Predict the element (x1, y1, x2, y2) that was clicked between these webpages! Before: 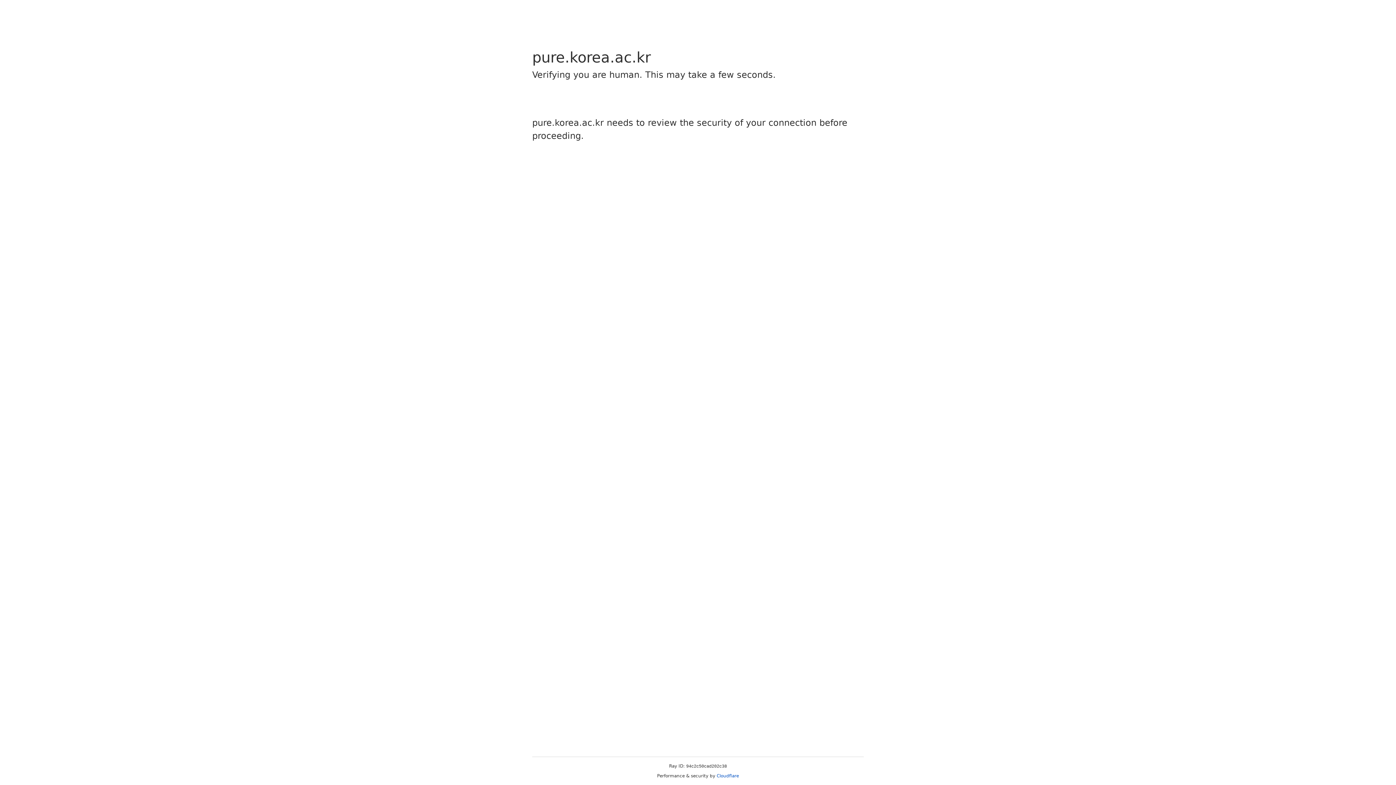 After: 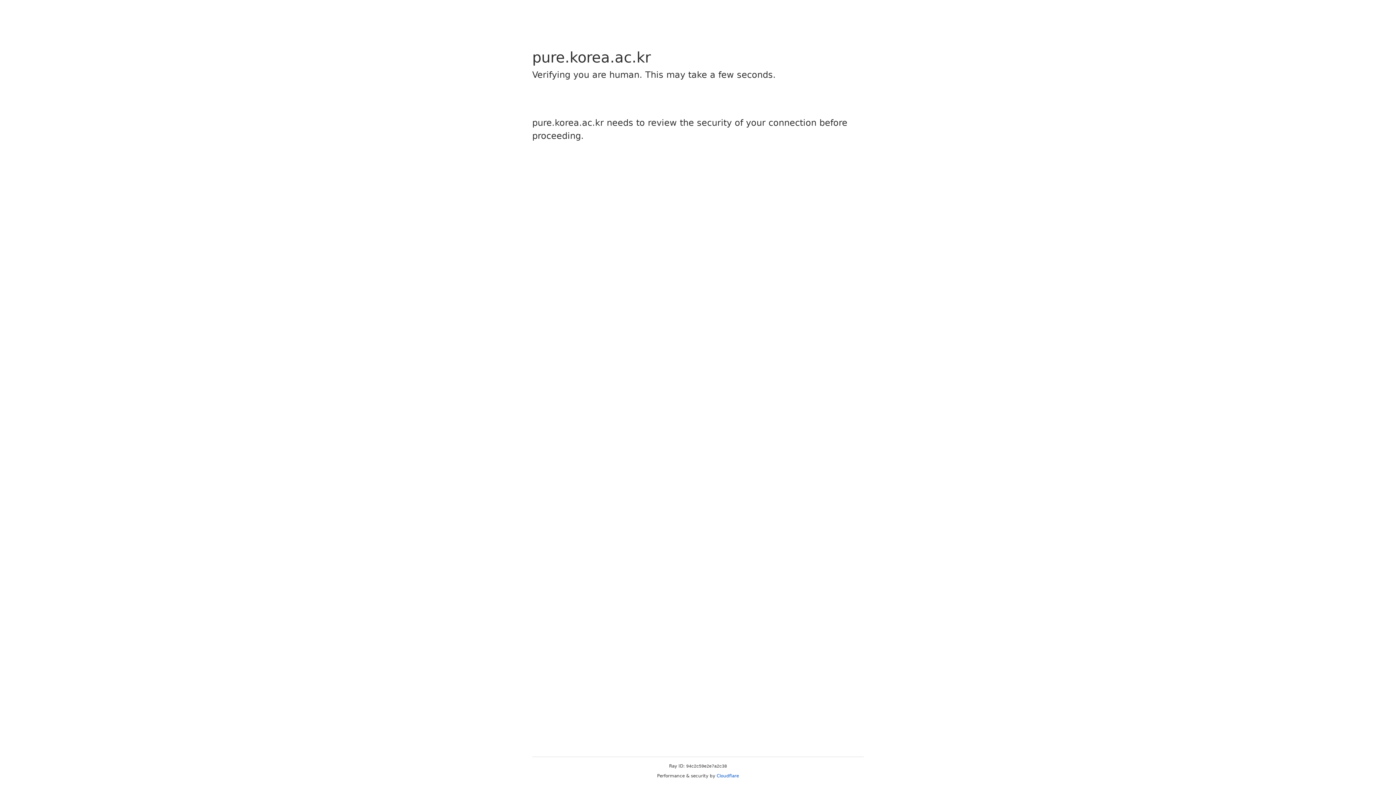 Action: label: Cloudflare bbox: (716, 773, 739, 778)